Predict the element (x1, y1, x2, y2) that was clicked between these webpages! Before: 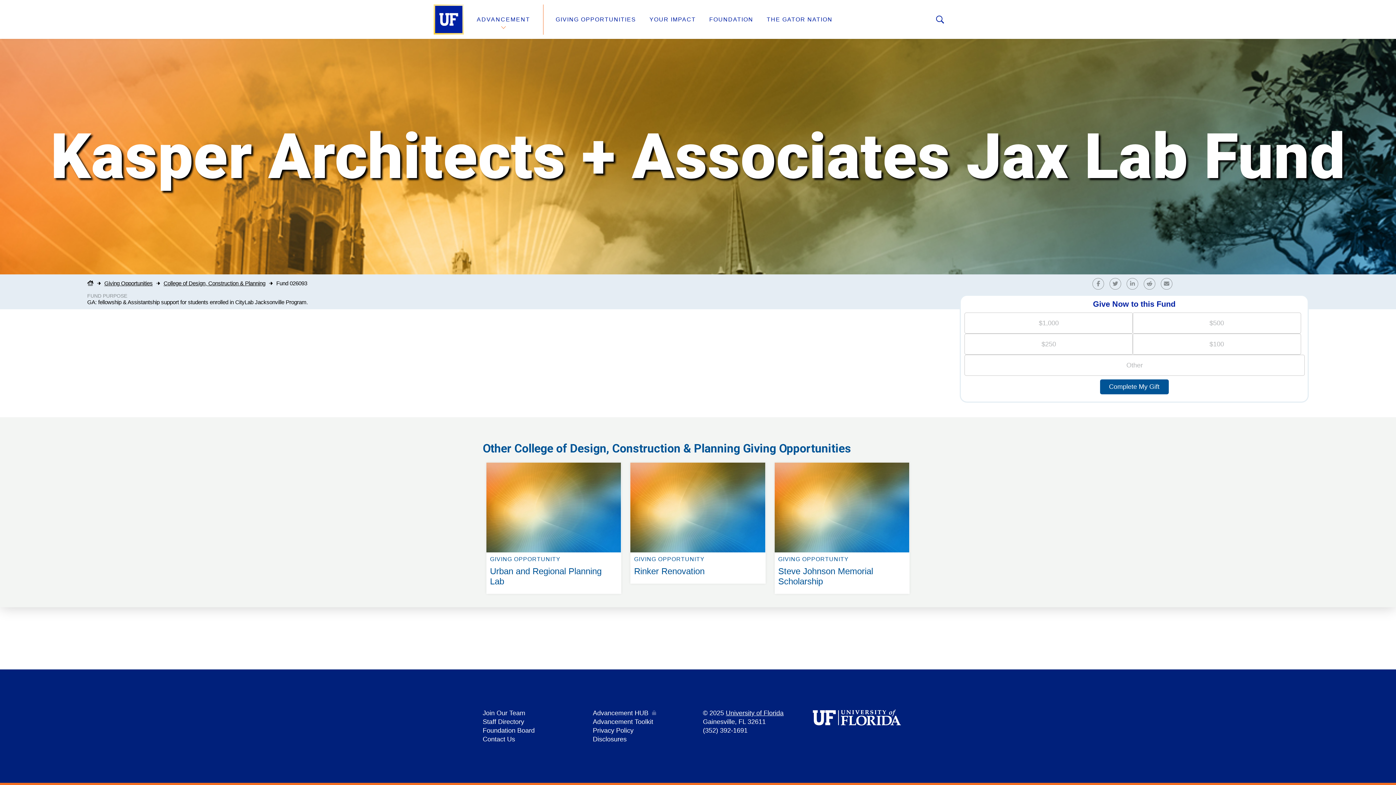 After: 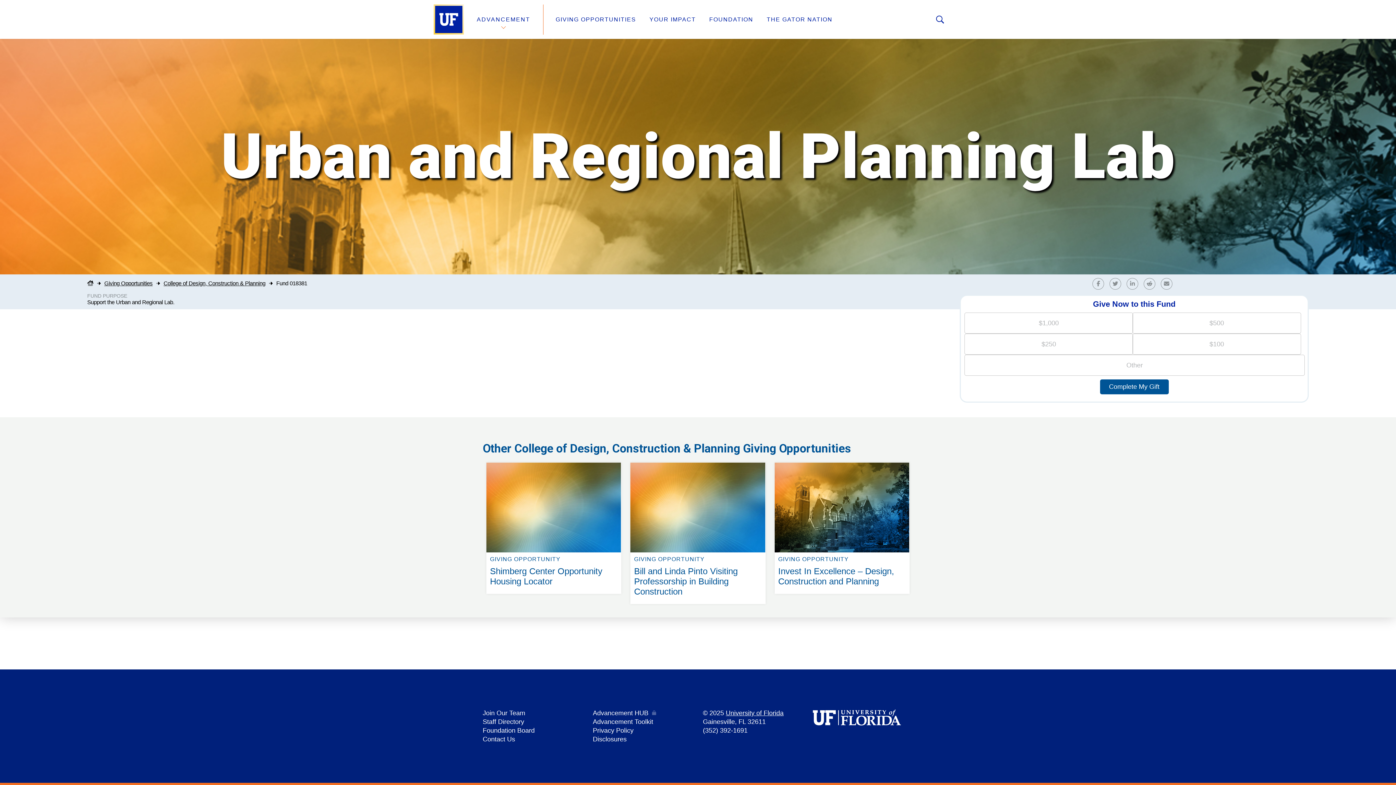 Action: bbox: (482, 459, 625, 466) label: GIVING OPPORTUNITY

Urban and Regional Planning Lab